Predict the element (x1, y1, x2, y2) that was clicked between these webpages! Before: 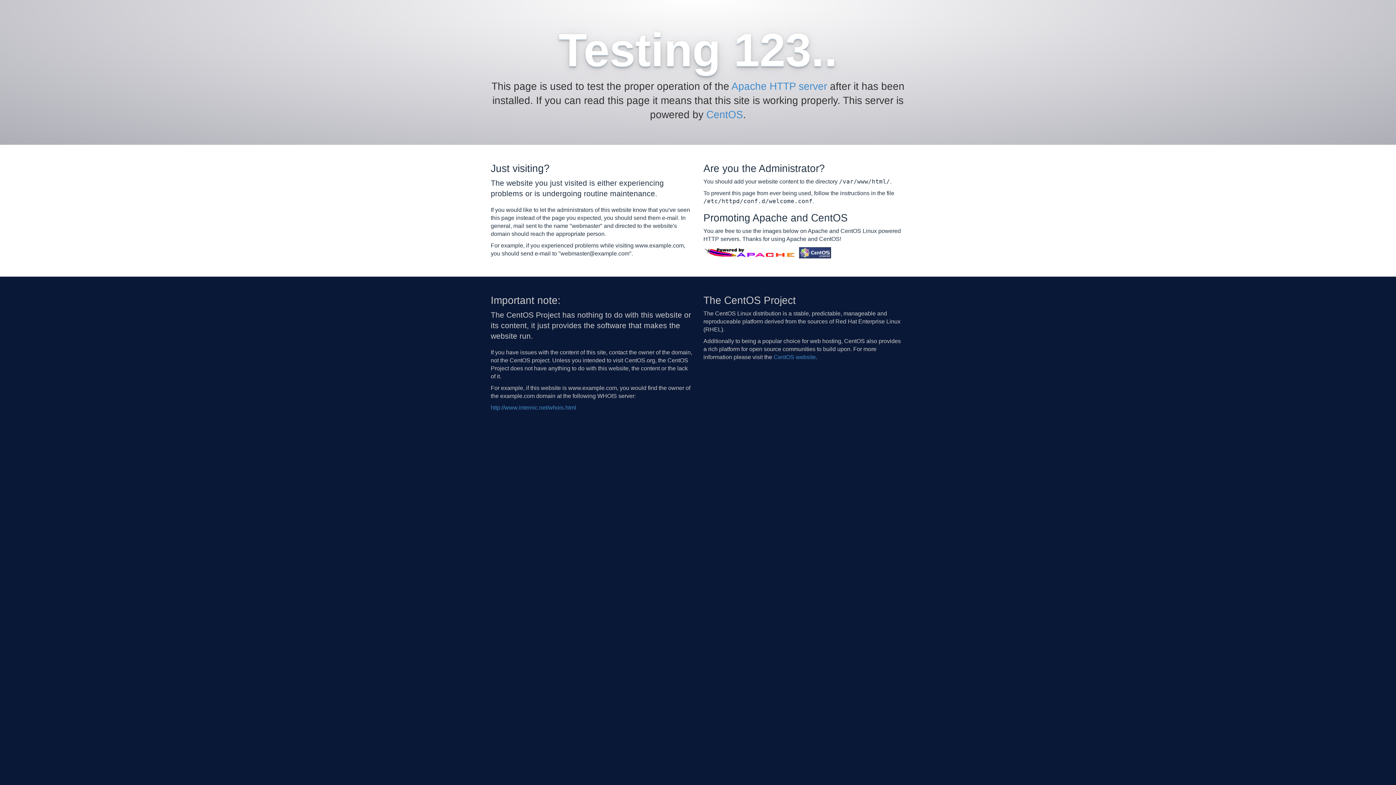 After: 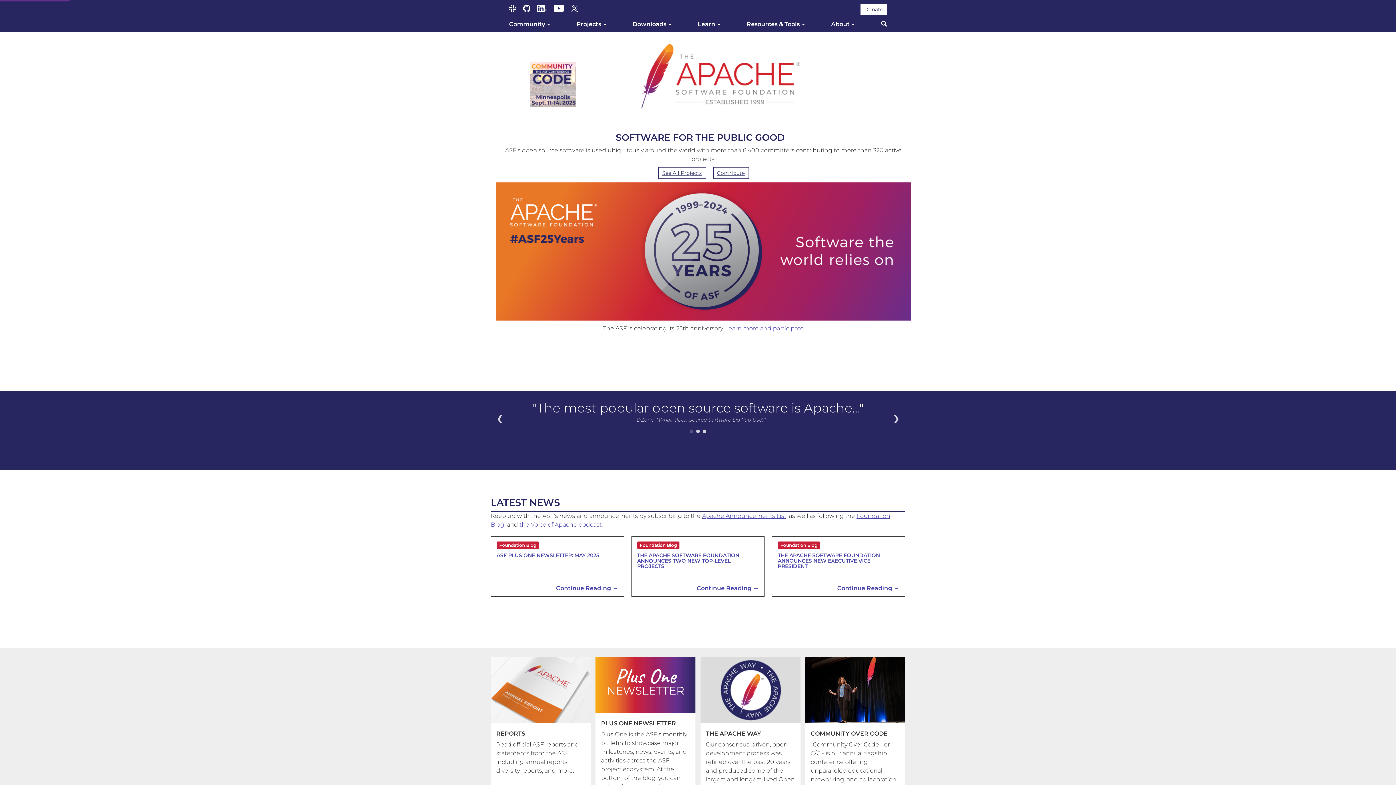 Action: label: Apache HTTP server bbox: (731, 80, 827, 92)